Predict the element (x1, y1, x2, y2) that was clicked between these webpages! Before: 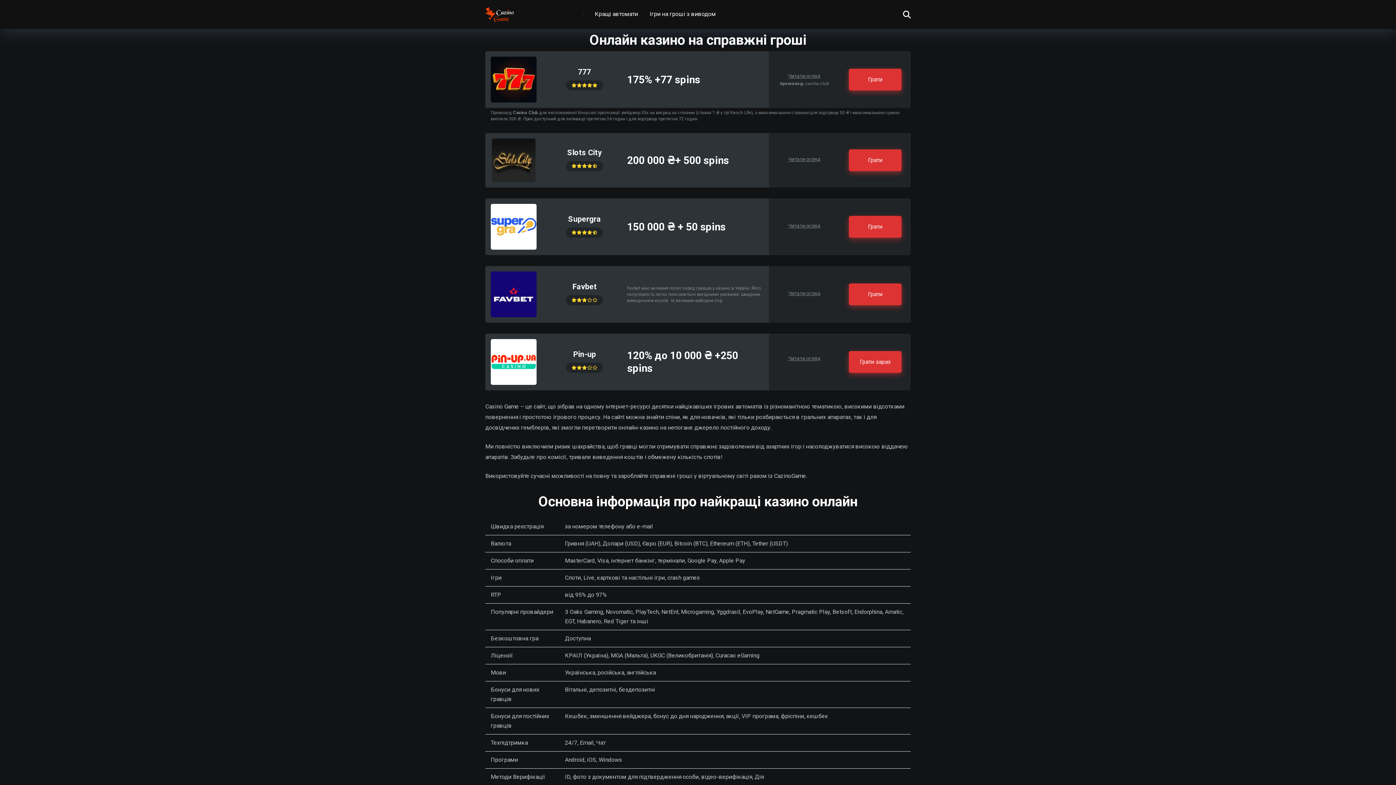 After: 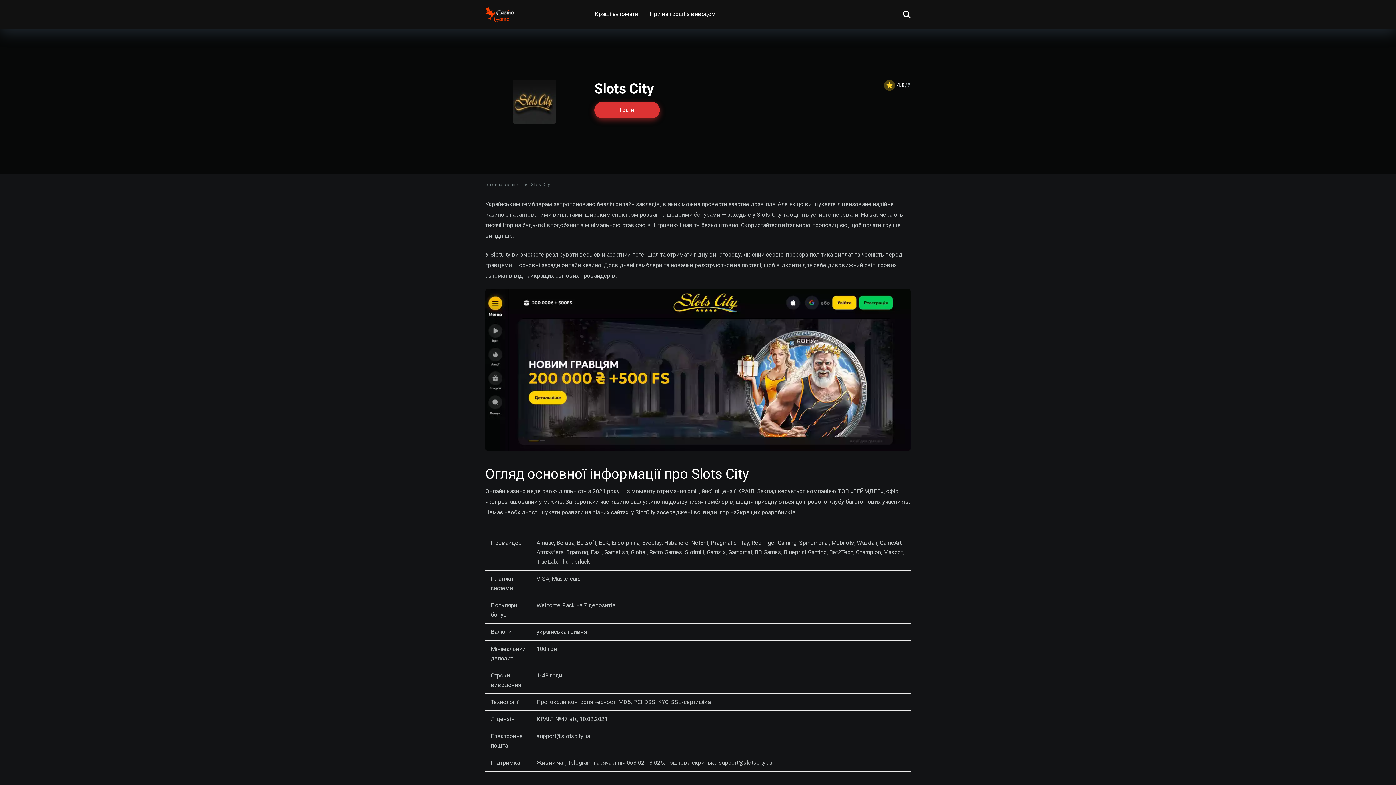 Action: bbox: (567, 148, 602, 156) label: Slots City